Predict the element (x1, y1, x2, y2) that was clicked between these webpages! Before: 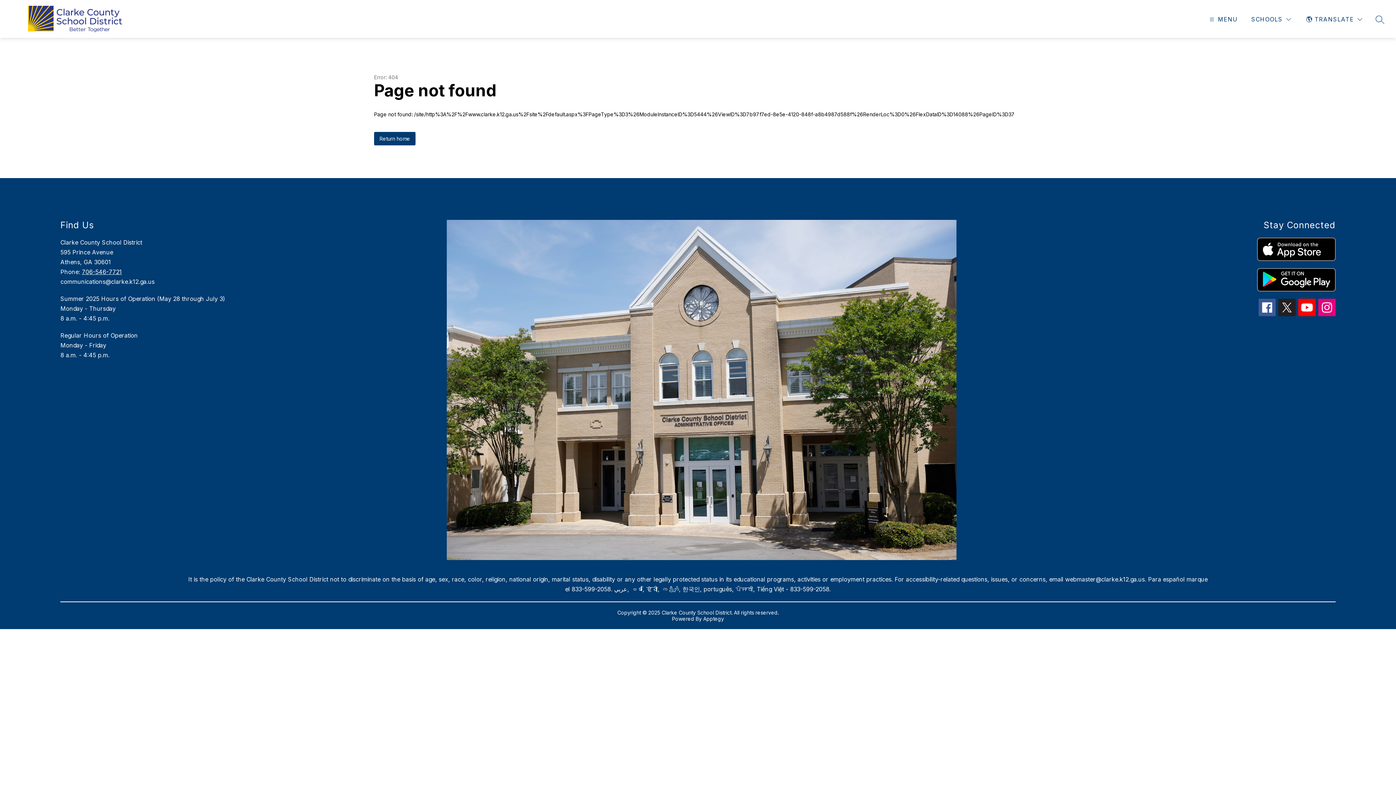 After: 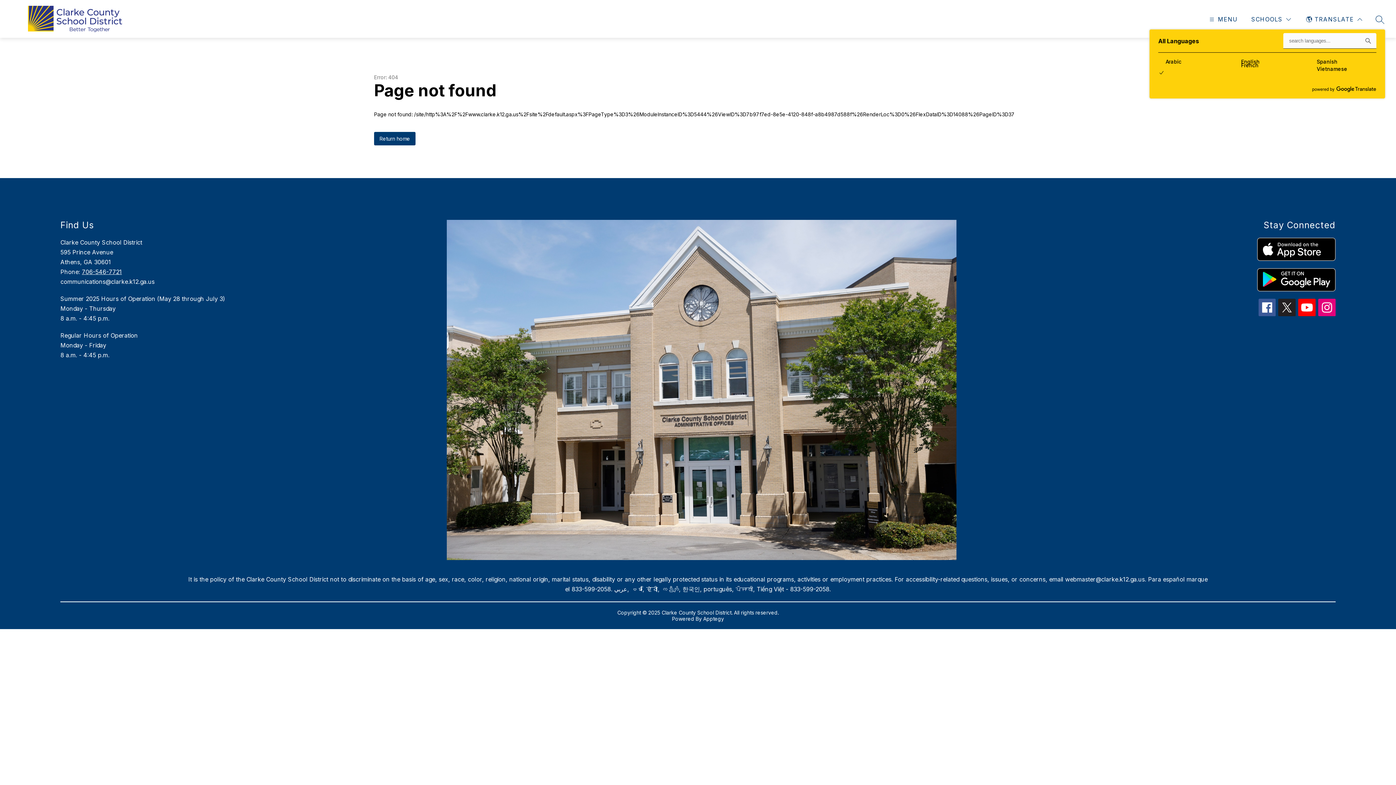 Action: label: Translate Site bbox: (1304, 14, 1364, 24)